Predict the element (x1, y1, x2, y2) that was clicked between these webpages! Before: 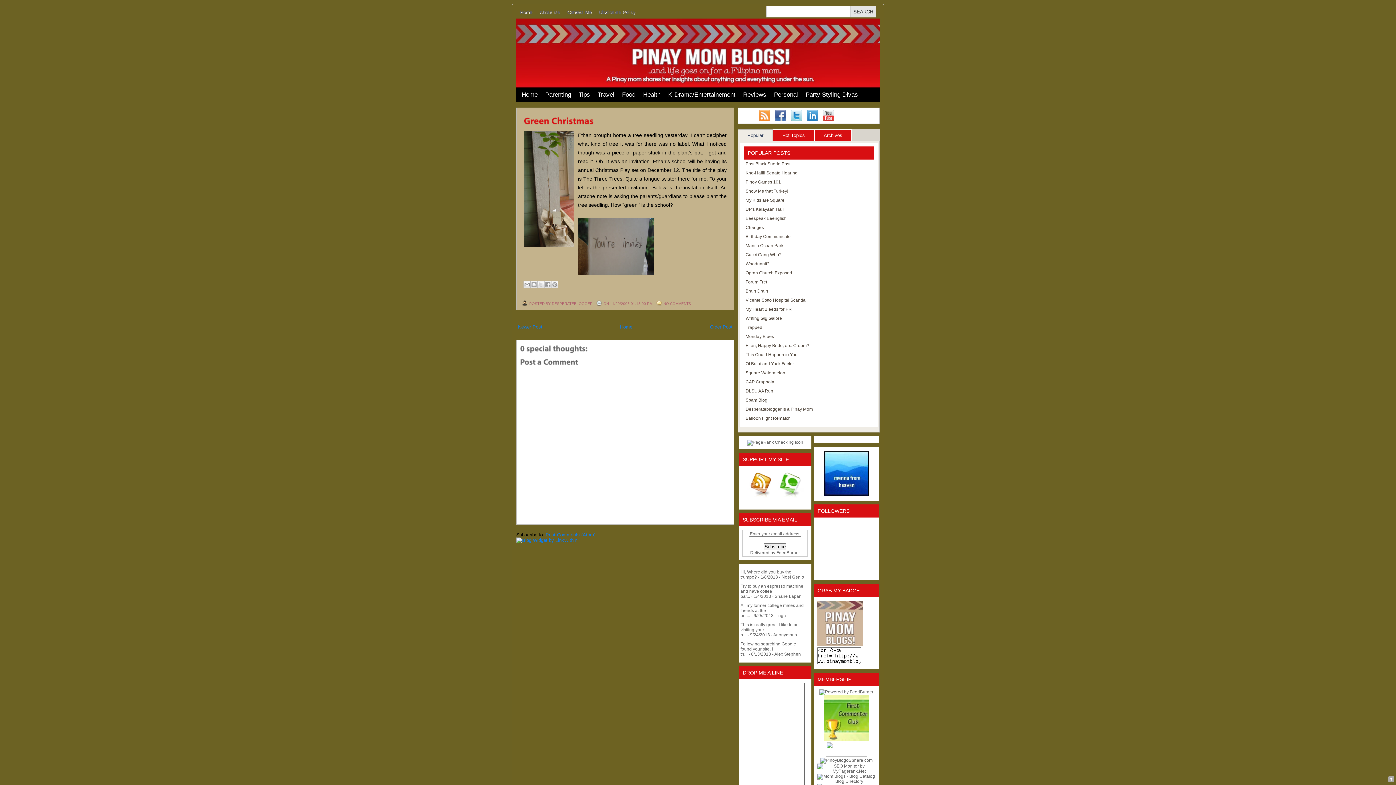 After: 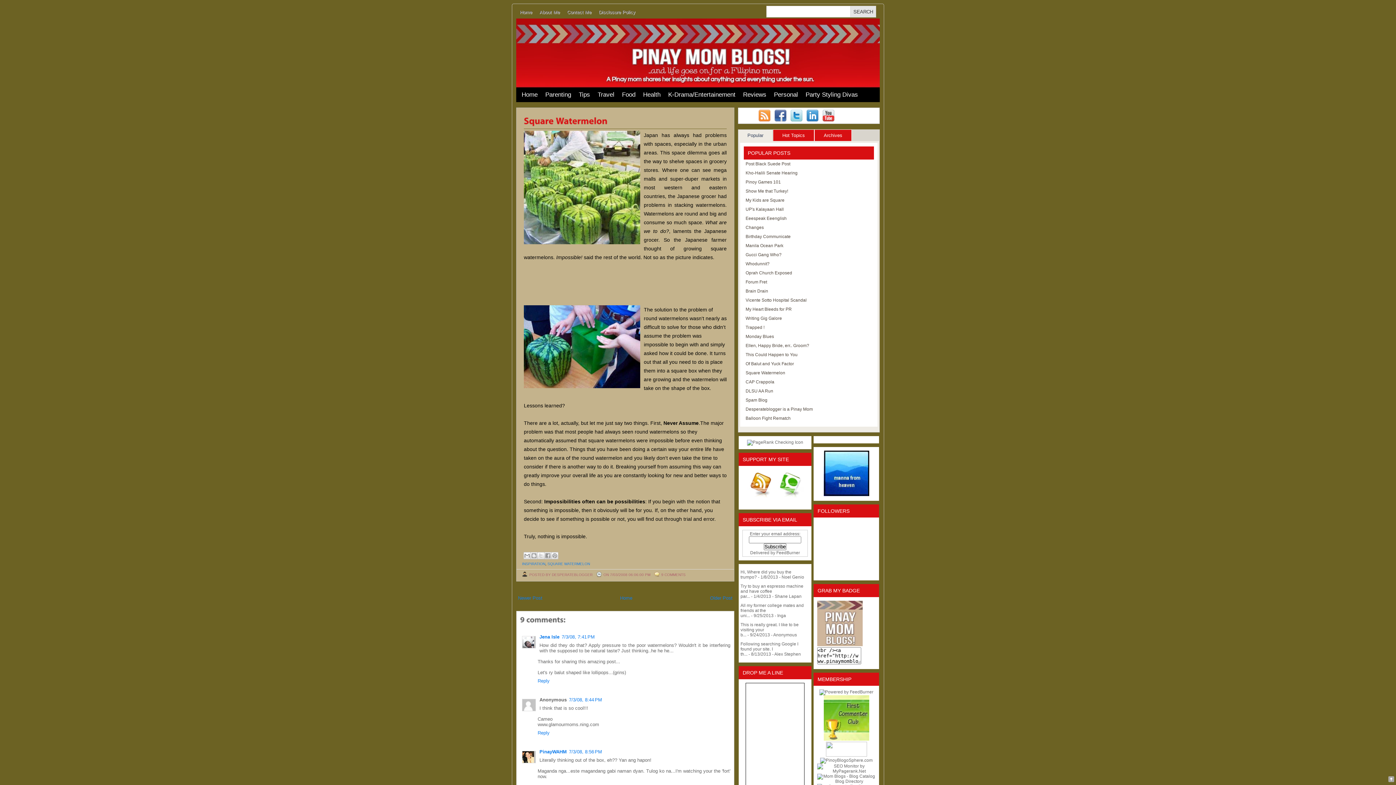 Action: label: Square Watermelon bbox: (745, 370, 785, 375)